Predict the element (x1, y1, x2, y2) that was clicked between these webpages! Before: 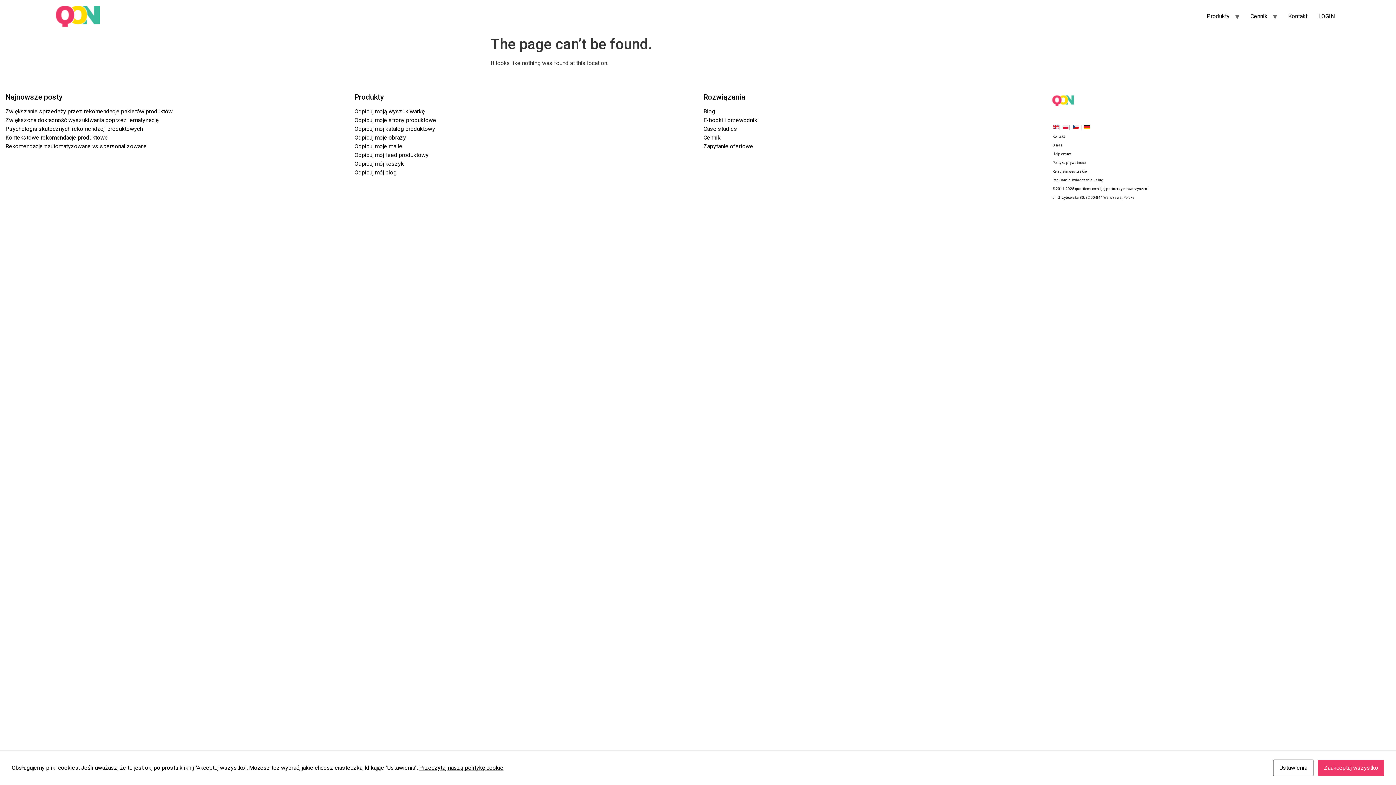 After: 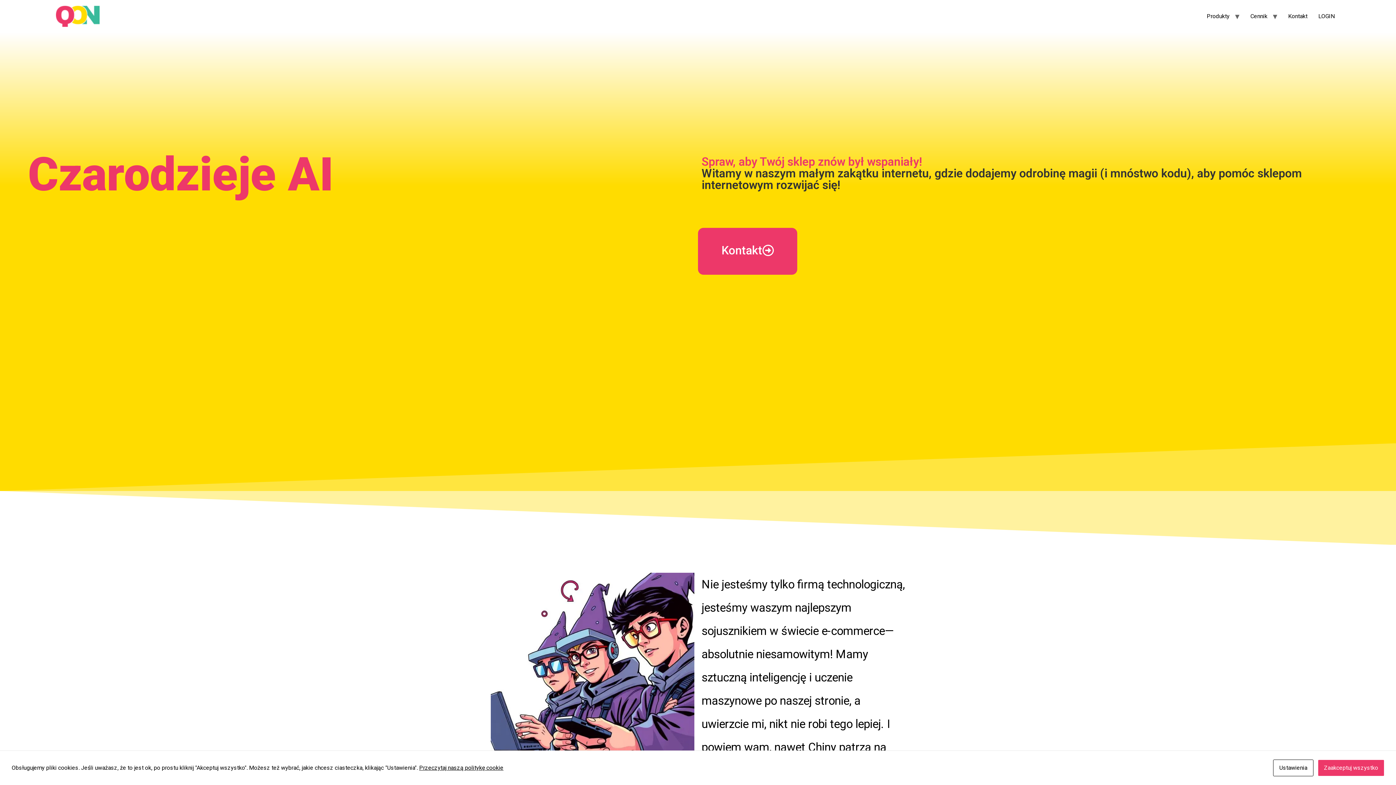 Action: label: O nas bbox: (1052, 143, 1062, 147)